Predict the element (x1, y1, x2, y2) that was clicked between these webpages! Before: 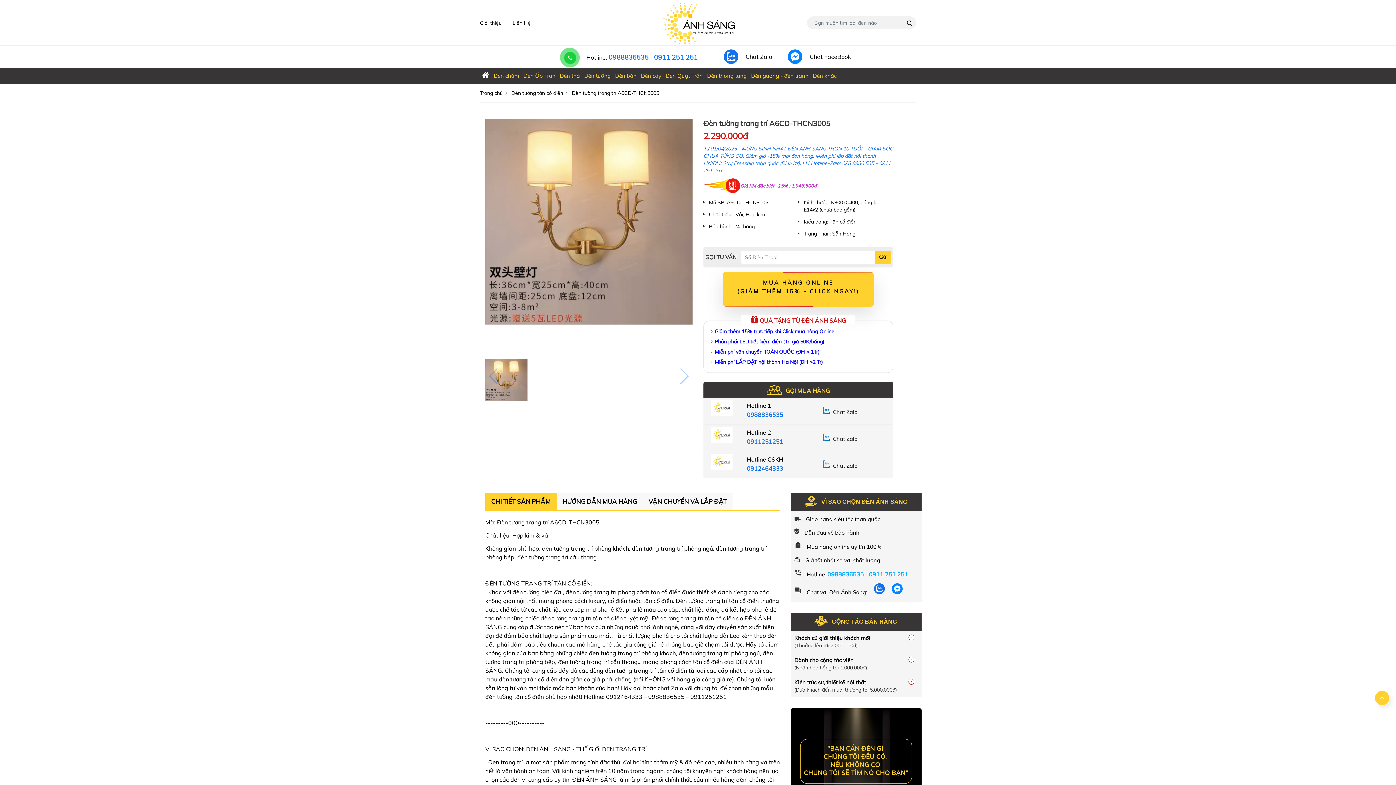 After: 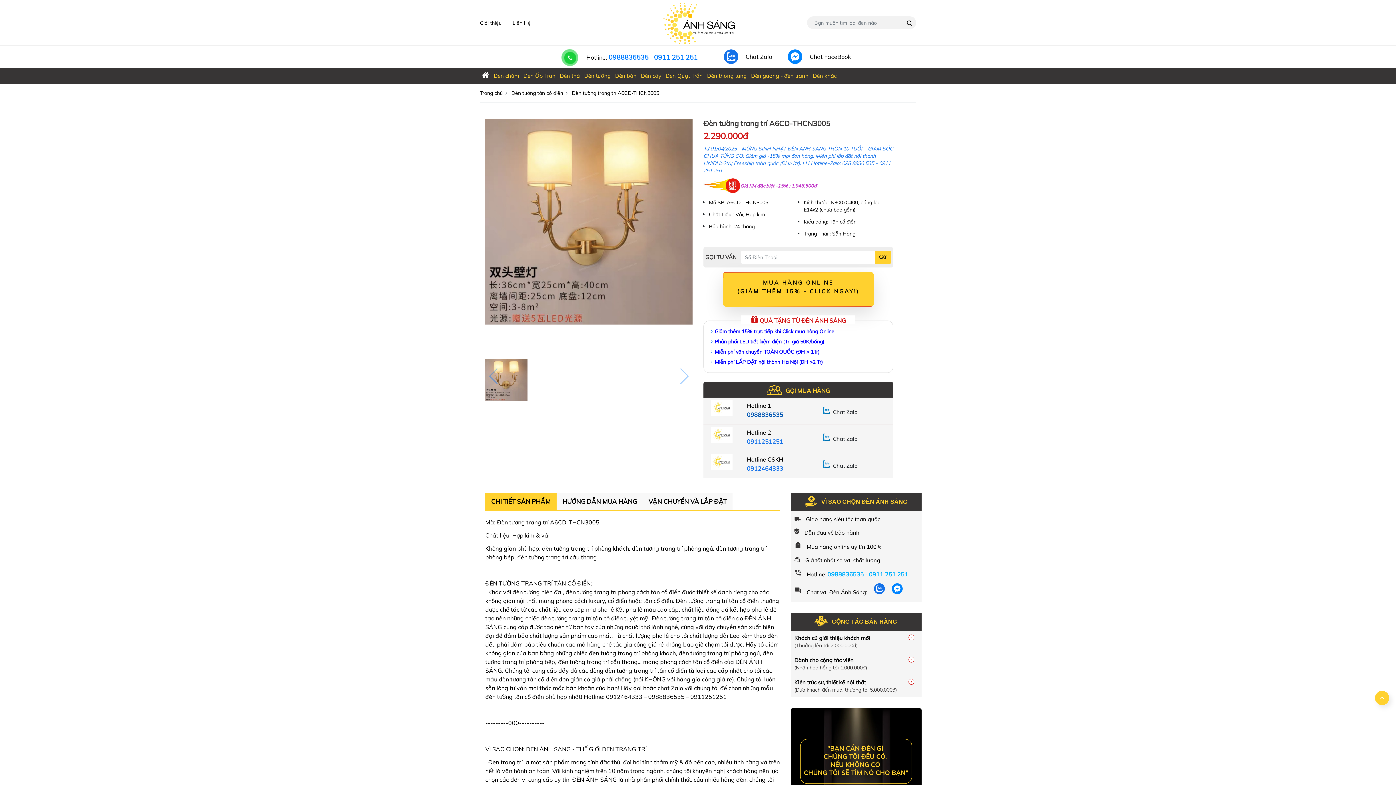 Action: bbox: (747, 411, 783, 418) label: 0988836535